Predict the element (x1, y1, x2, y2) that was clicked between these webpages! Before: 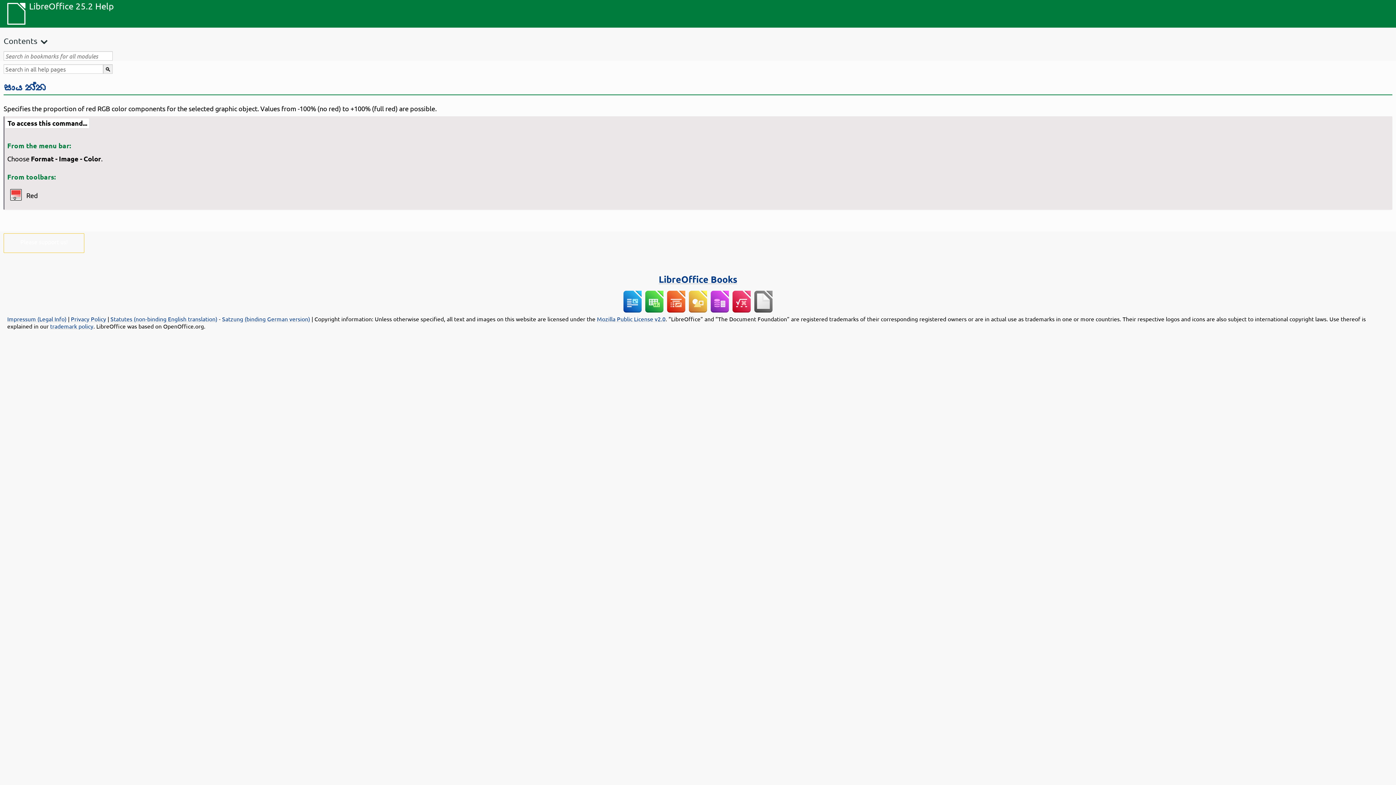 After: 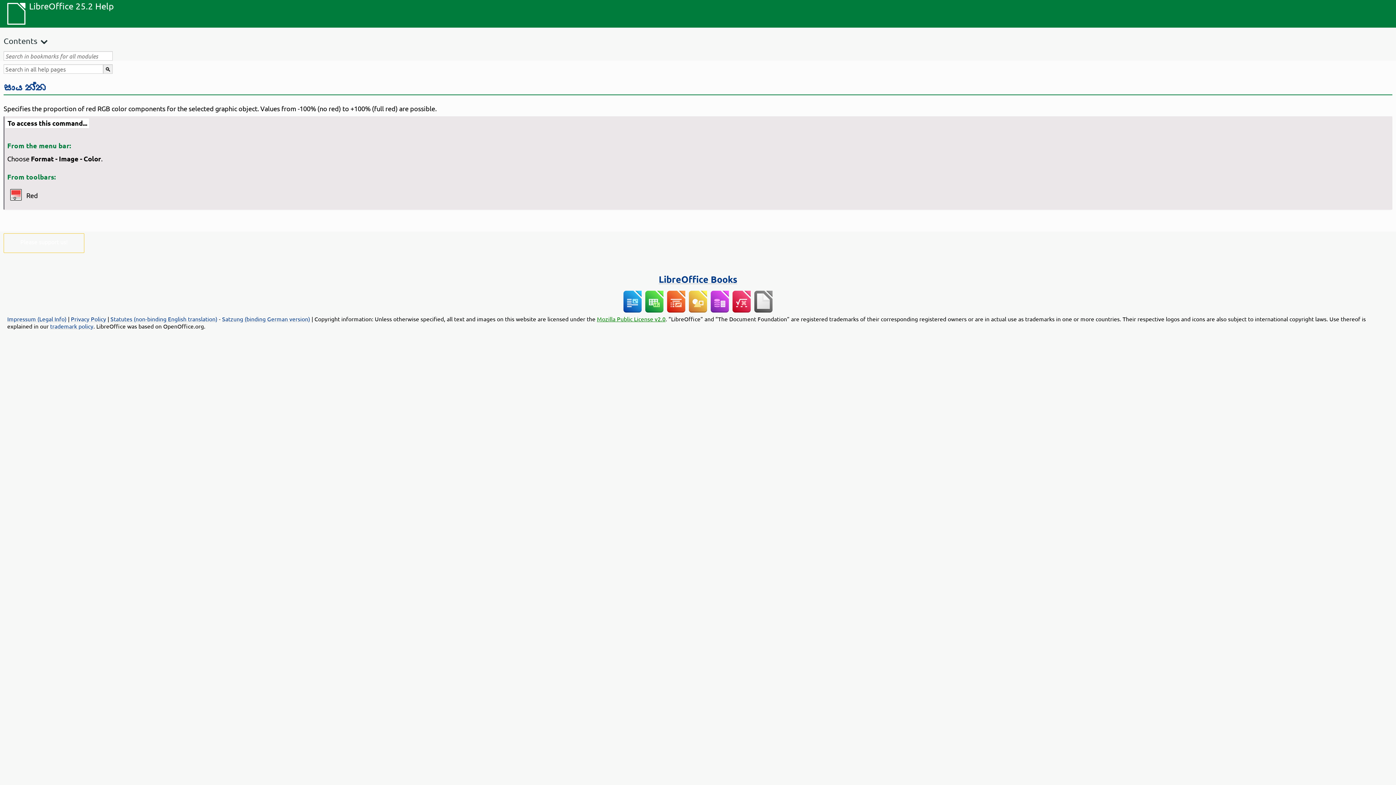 Action: label: Mozilla Public License v2.0 bbox: (597, 315, 665, 322)